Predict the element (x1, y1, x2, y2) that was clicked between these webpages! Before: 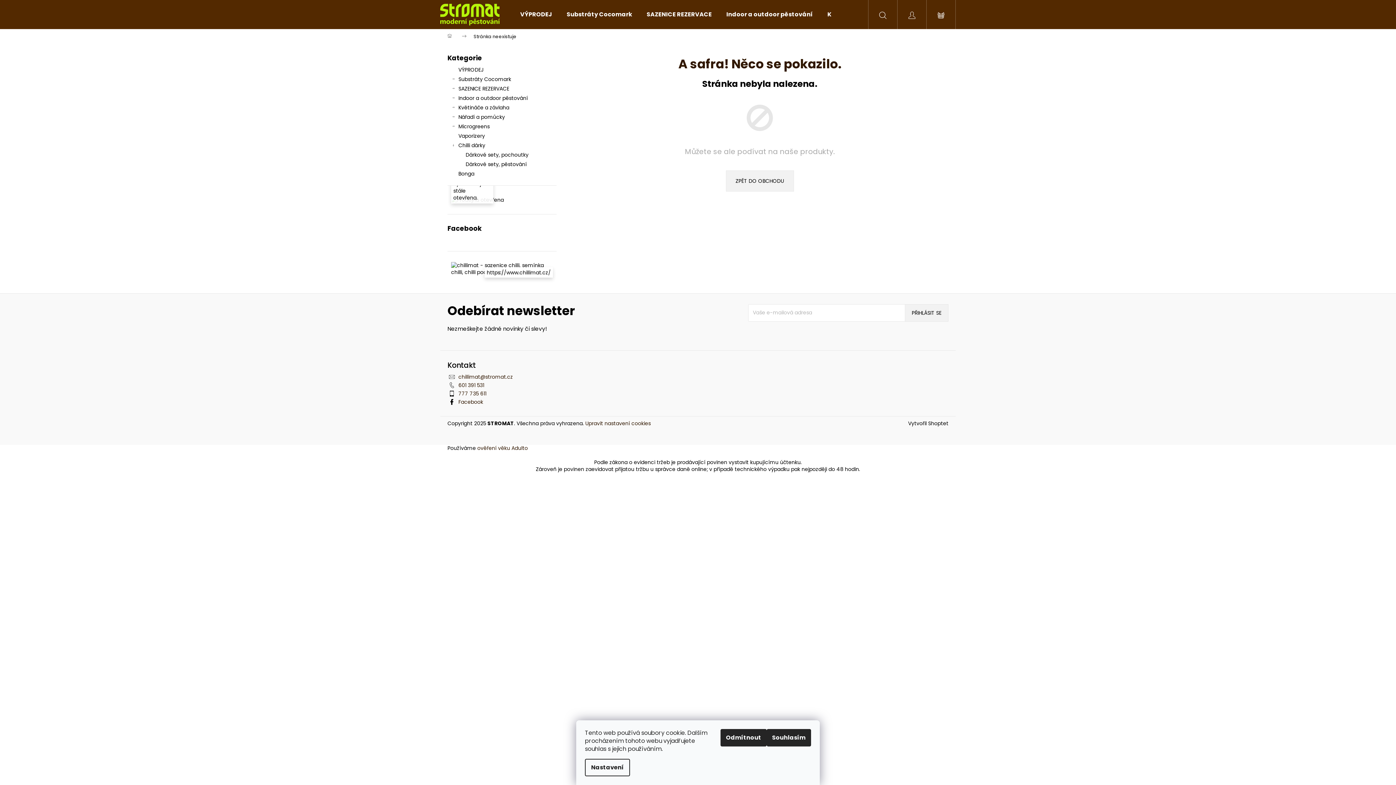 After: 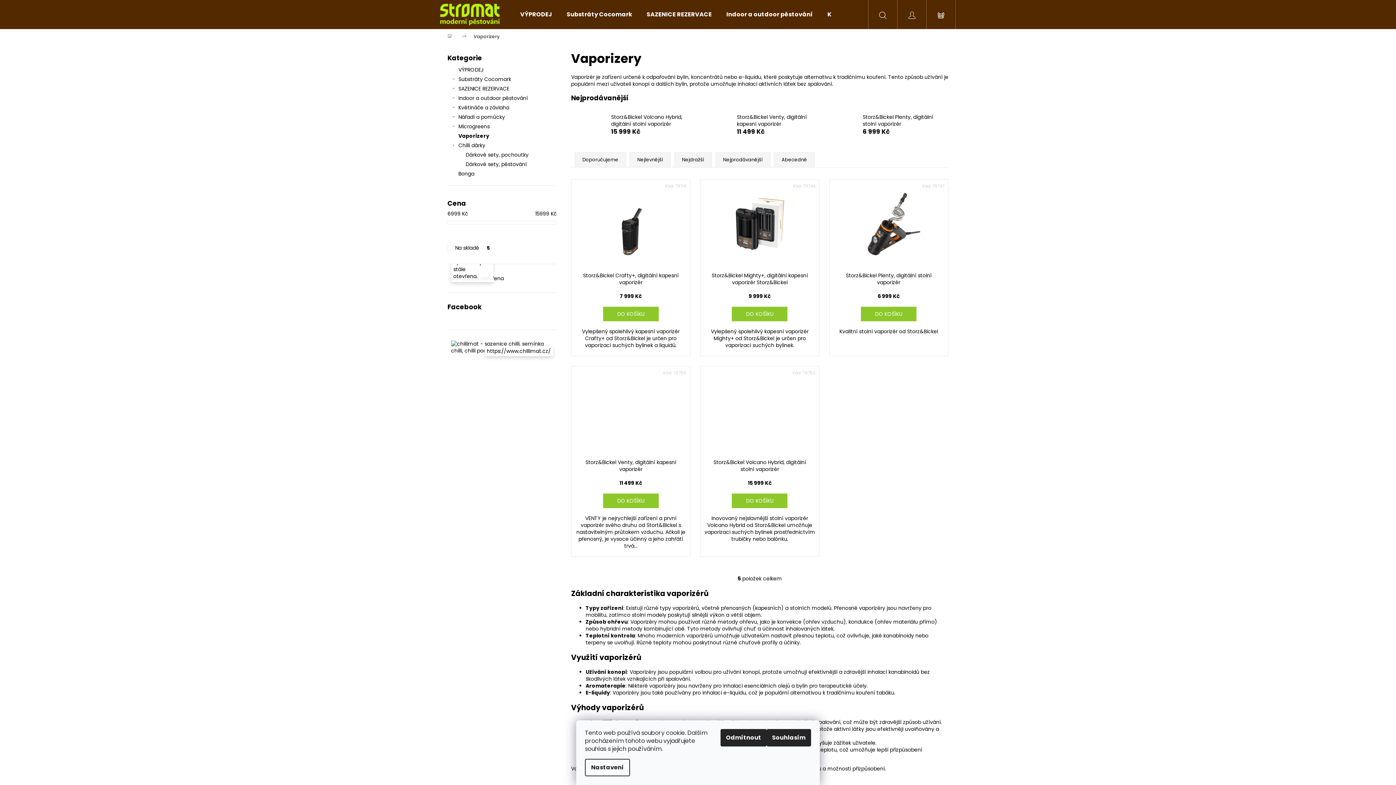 Action: bbox: (447, 131, 556, 140) label: Vaporizery 